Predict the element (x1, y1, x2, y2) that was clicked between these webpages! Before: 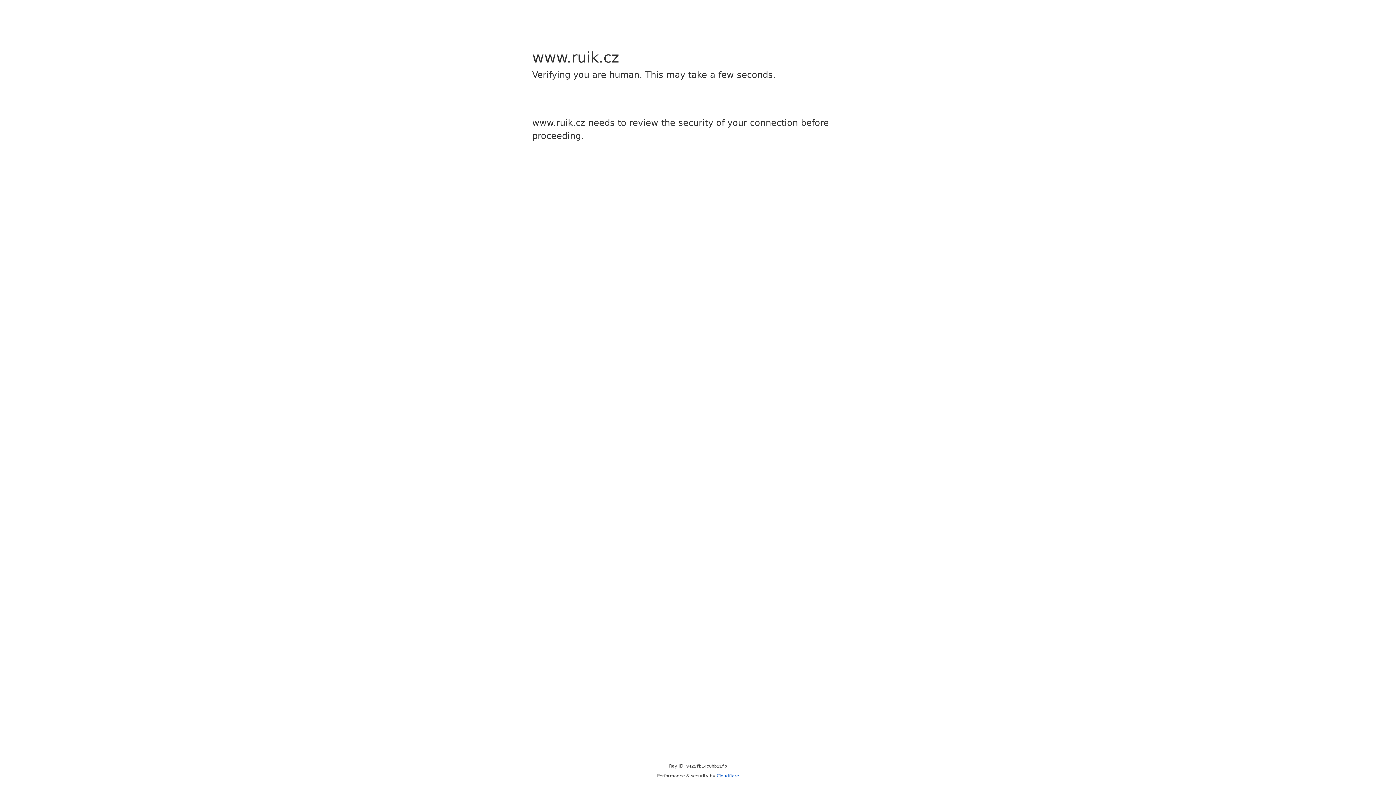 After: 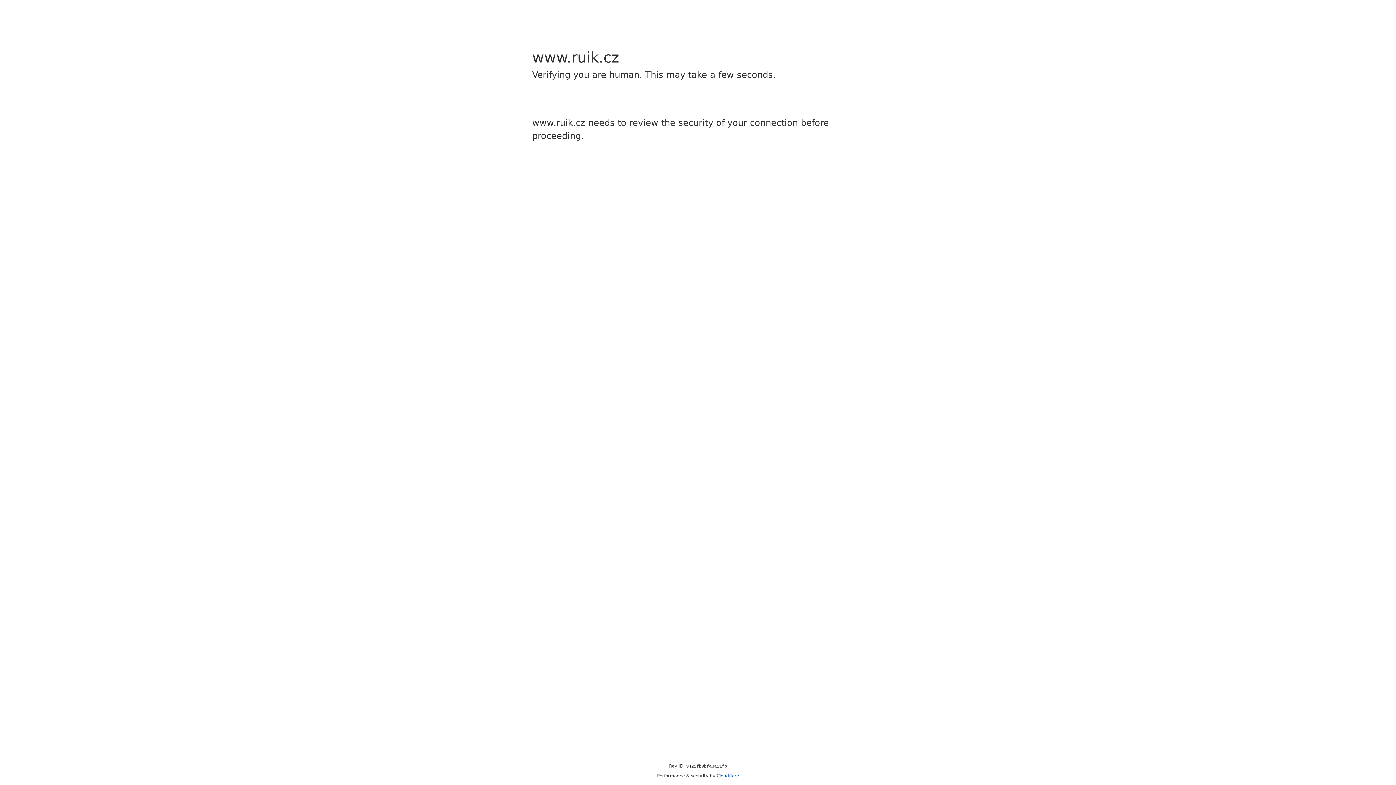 Action: bbox: (716, 773, 739, 778) label: Cloudflare